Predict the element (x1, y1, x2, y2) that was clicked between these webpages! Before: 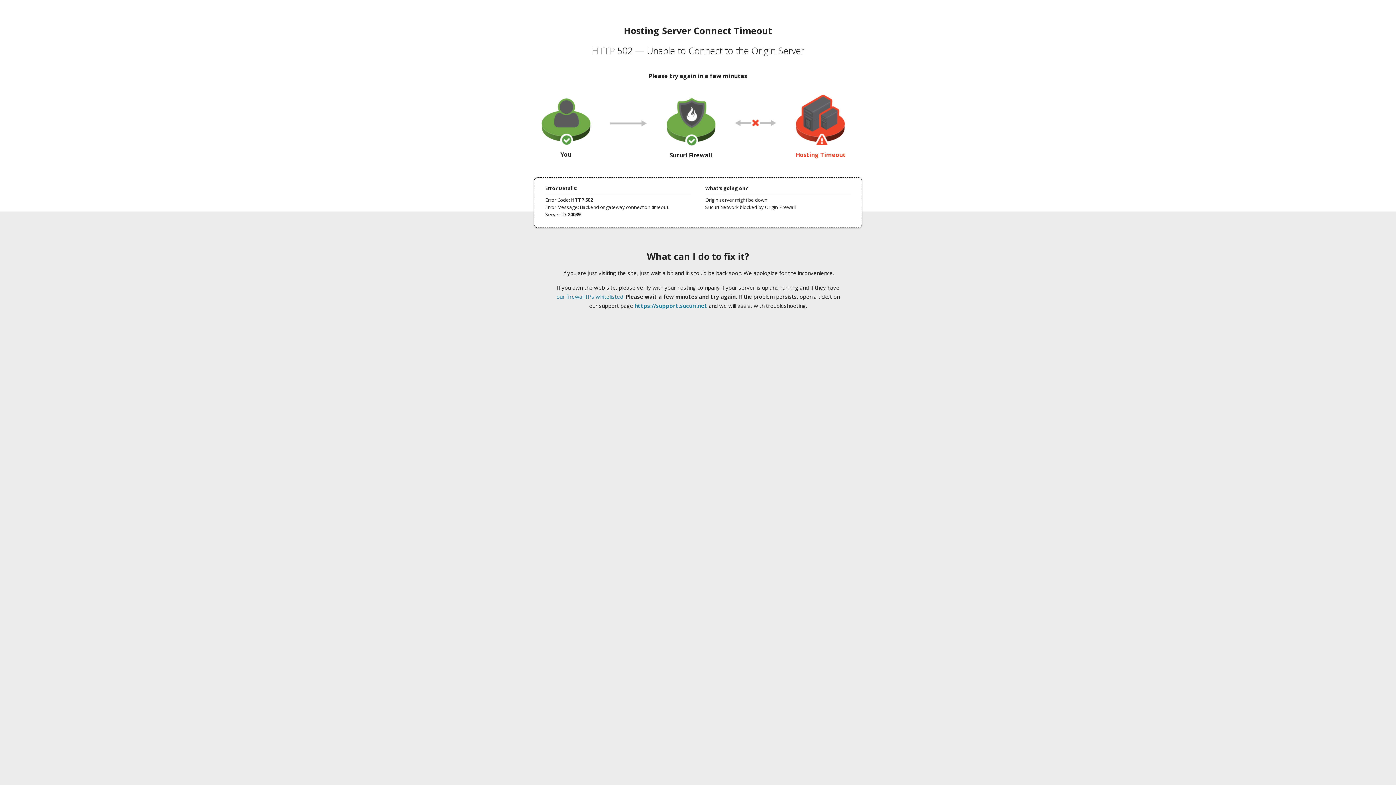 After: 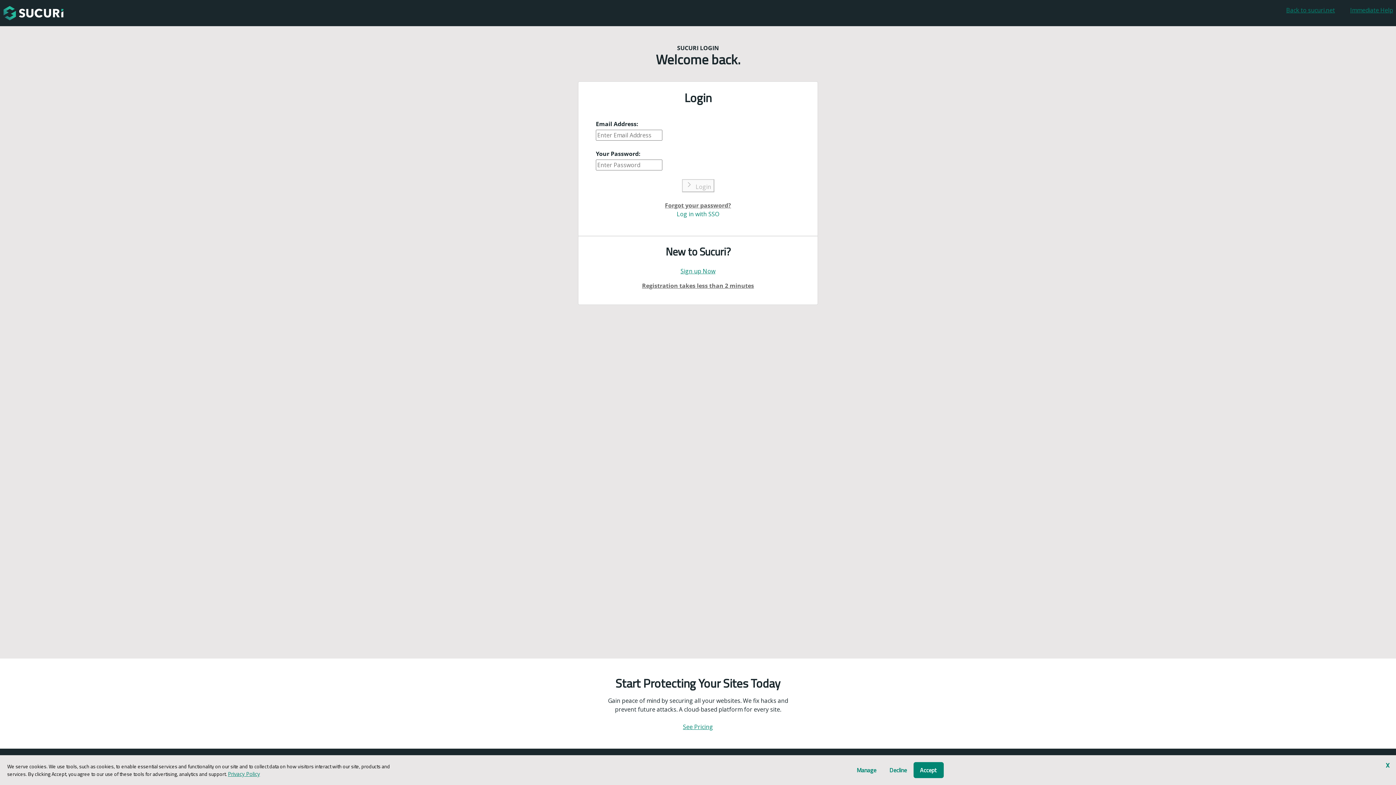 Action: bbox: (634, 302, 707, 309) label: https://support.sucuri.net